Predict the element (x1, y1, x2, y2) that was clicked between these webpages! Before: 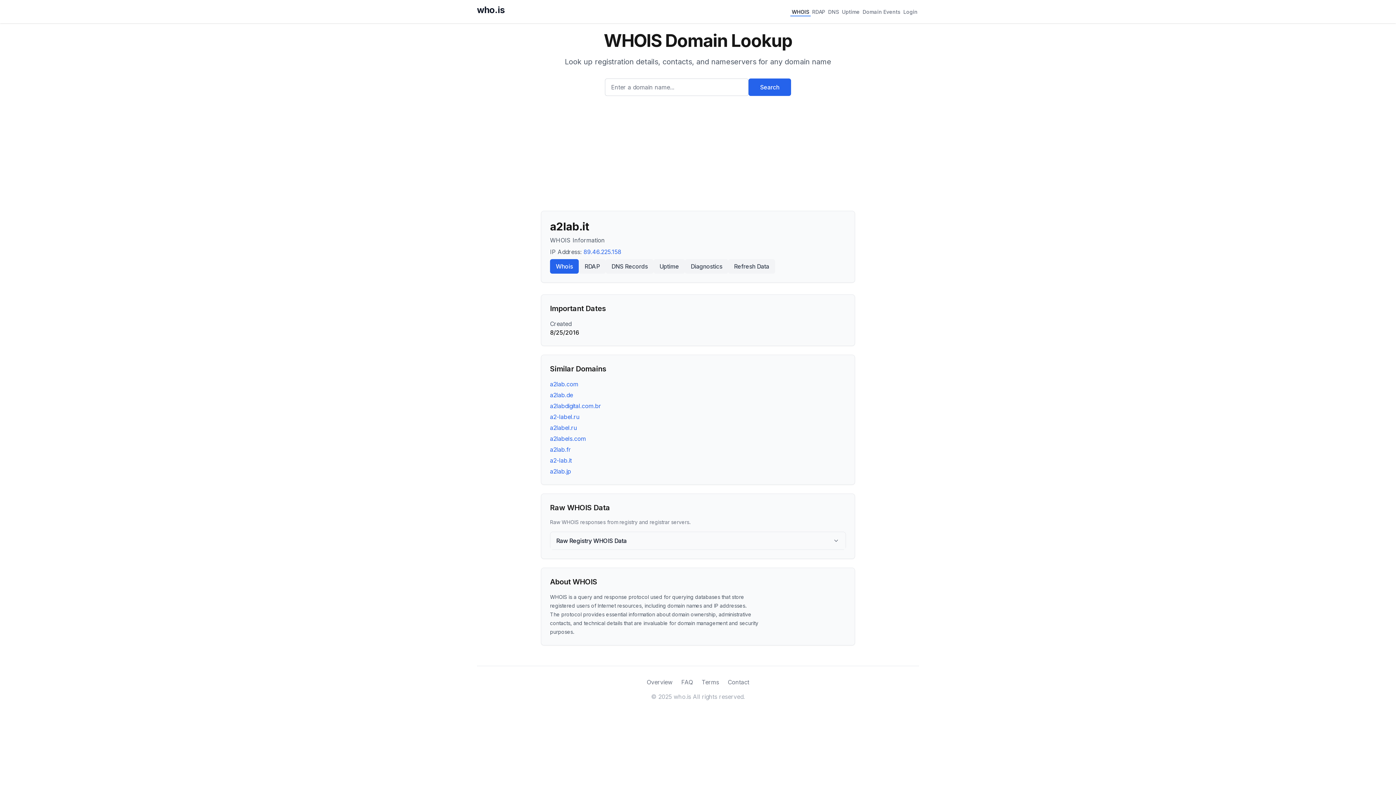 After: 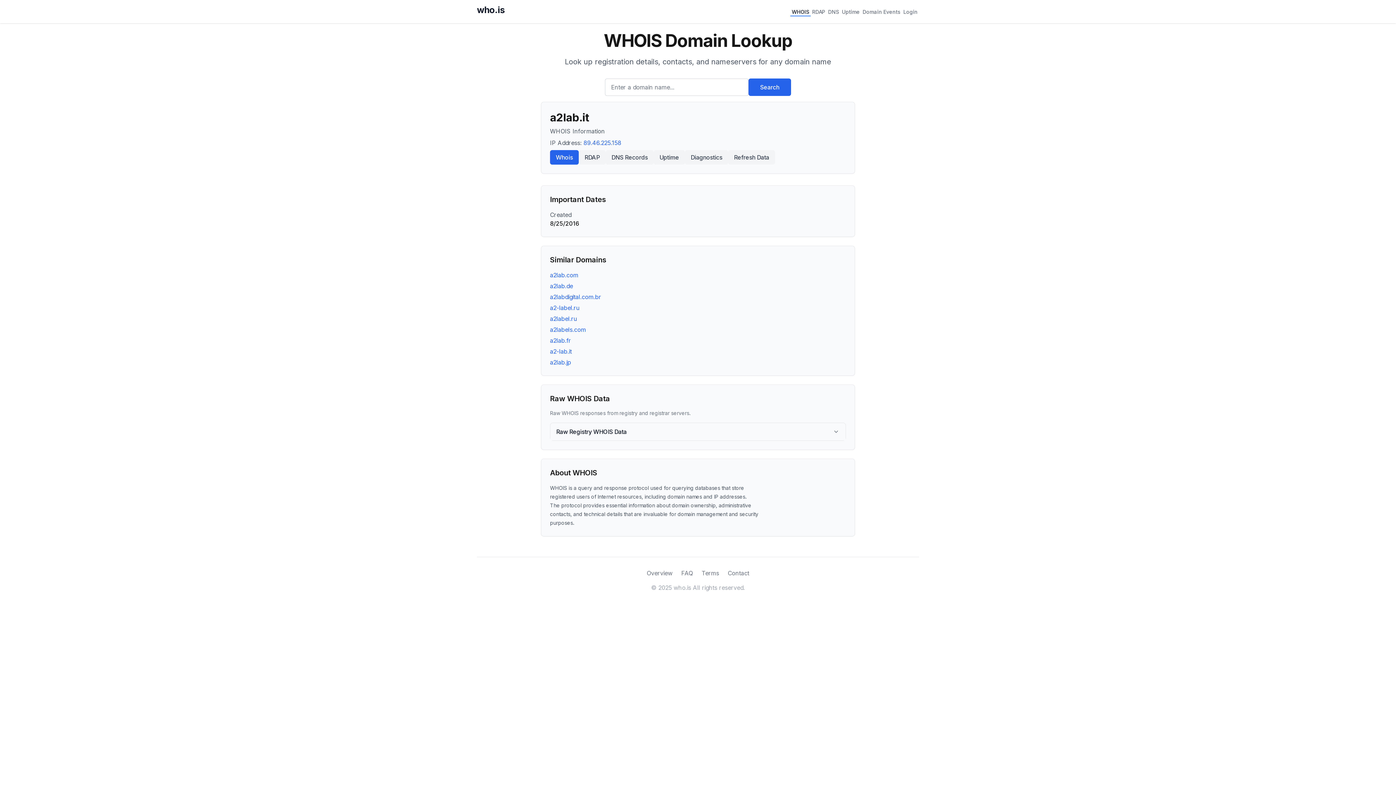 Action: bbox: (728, 259, 775, 273) label: Refresh Data